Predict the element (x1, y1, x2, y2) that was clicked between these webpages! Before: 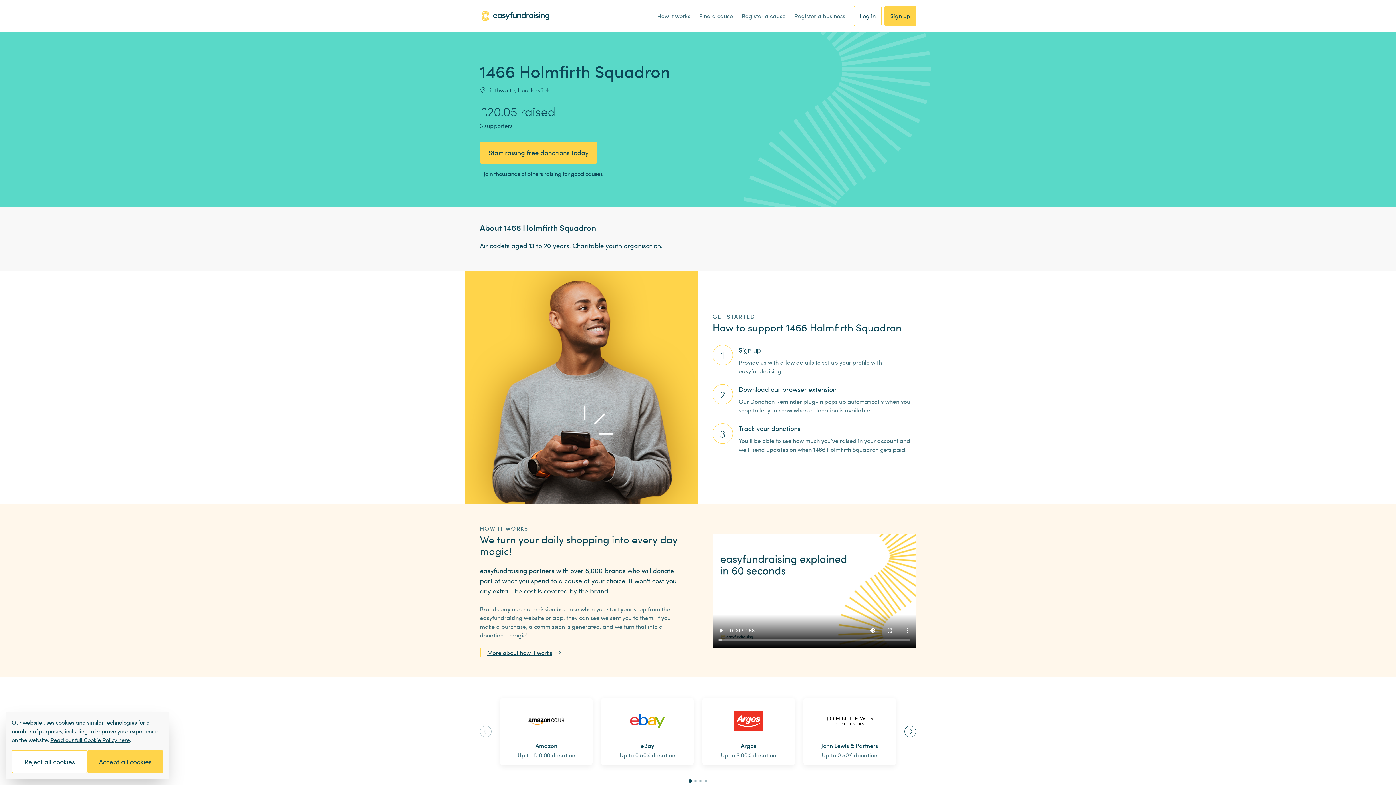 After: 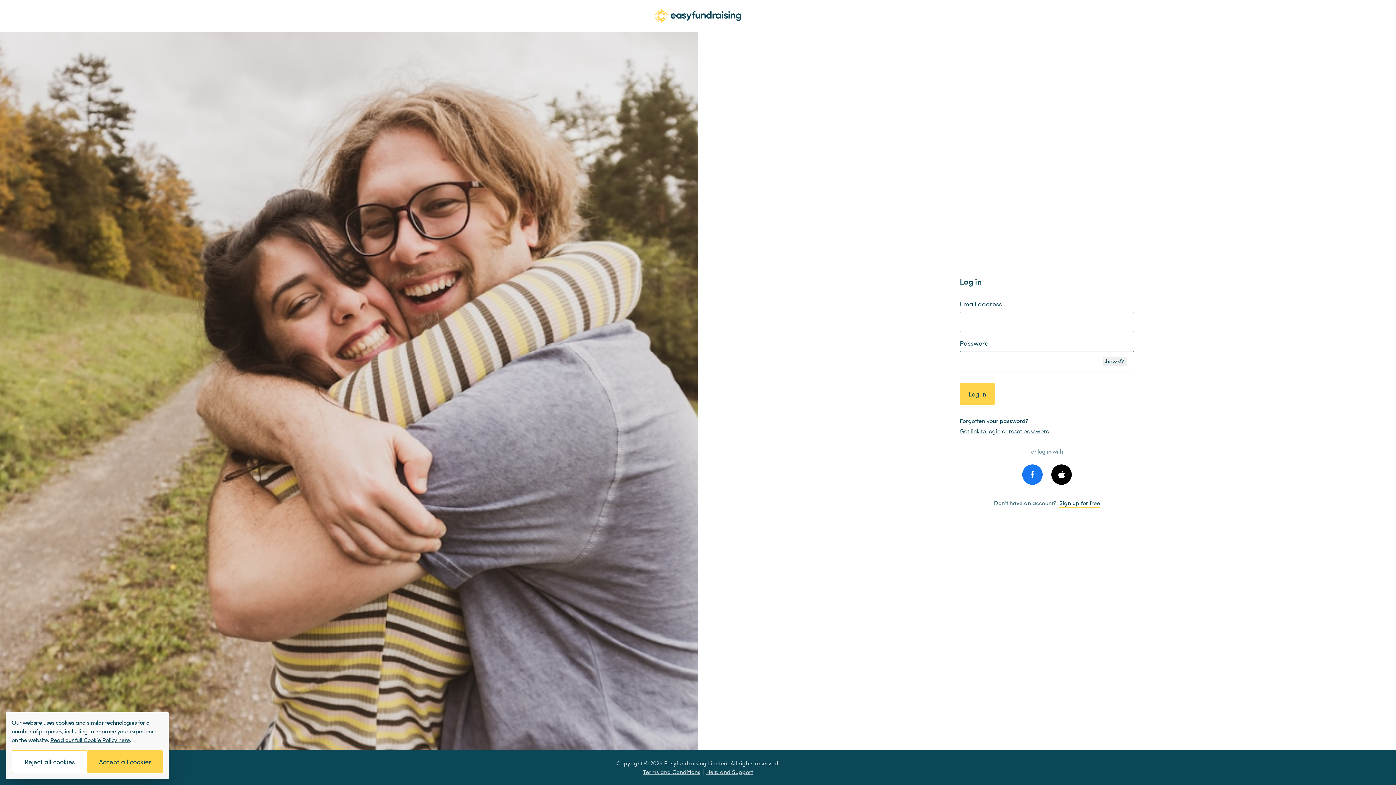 Action: label: Log in bbox: (854, 5, 881, 26)